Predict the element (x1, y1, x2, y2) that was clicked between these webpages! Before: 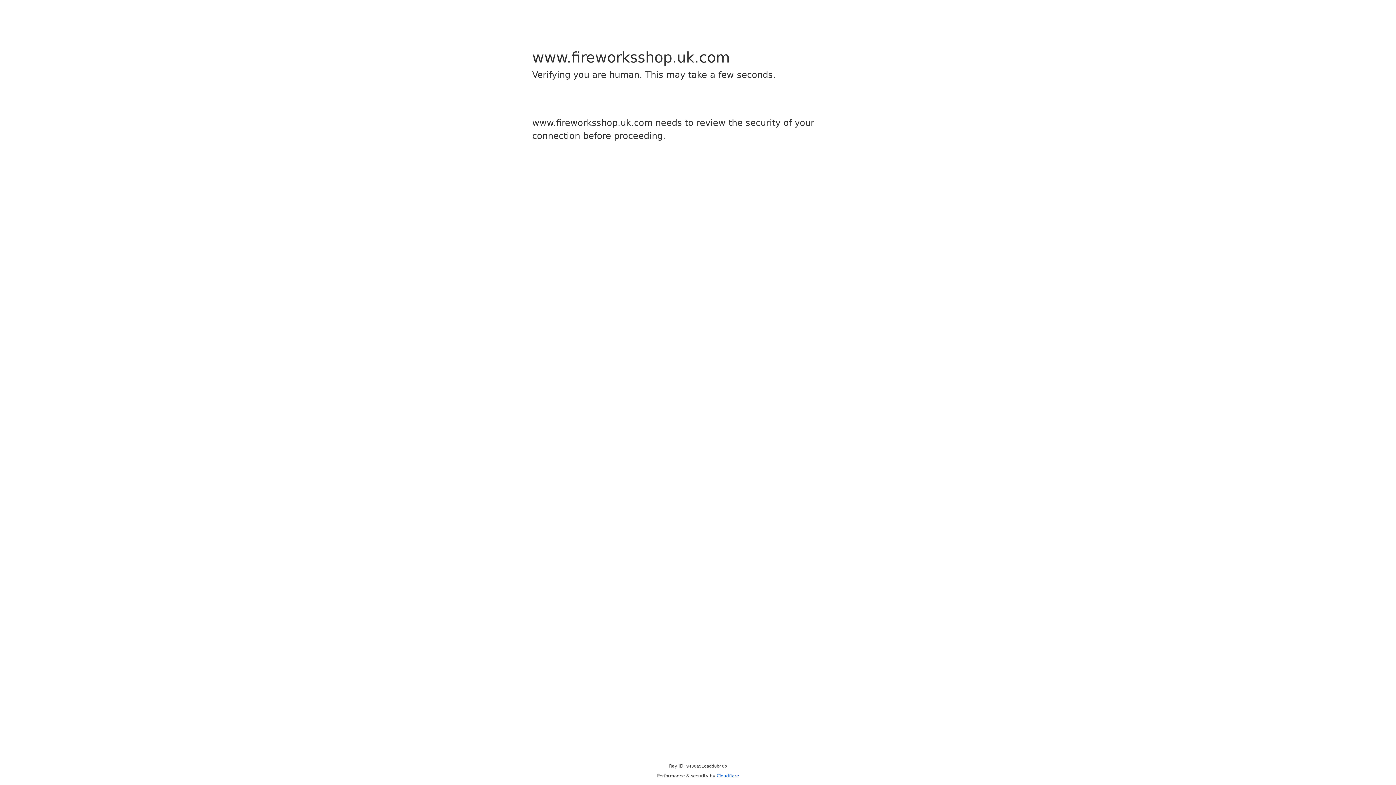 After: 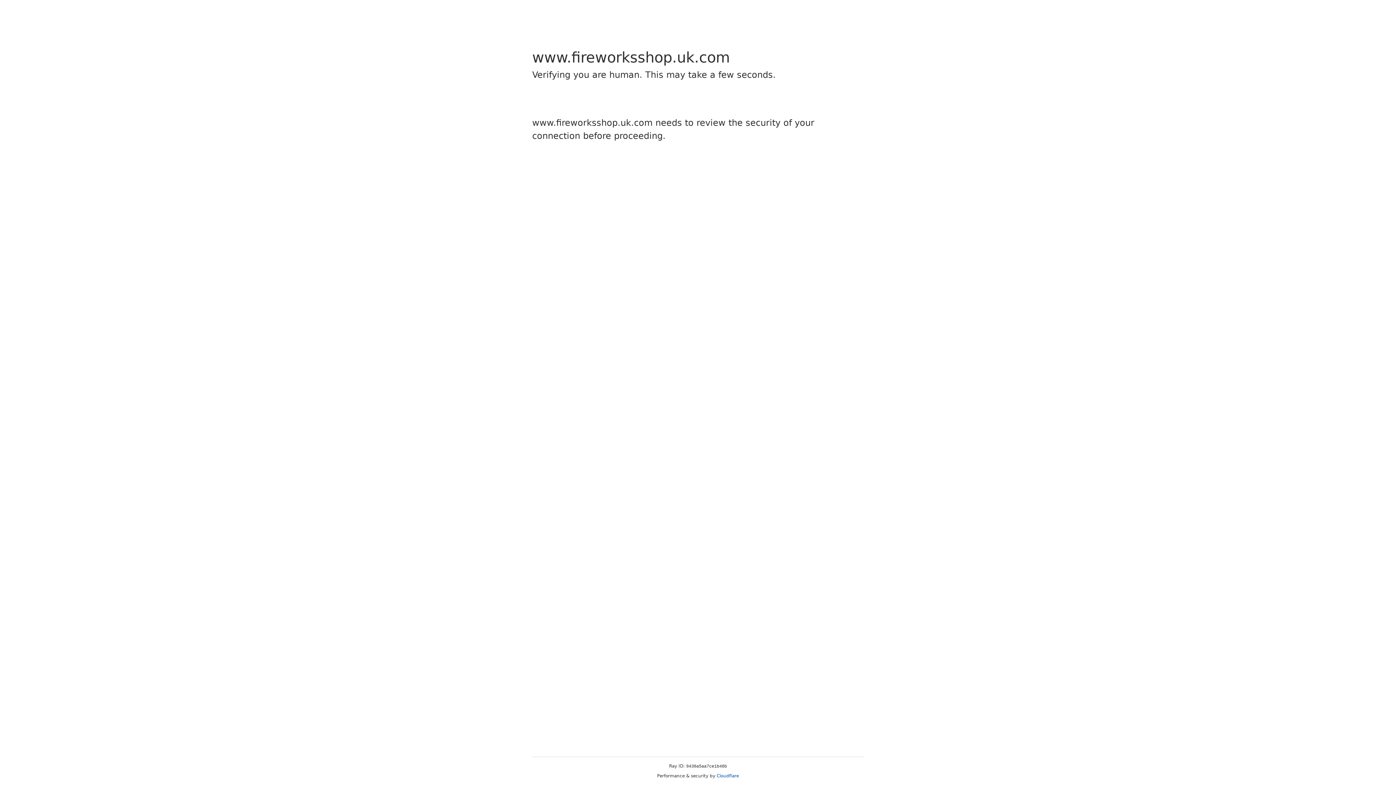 Action: bbox: (716, 773, 739, 778) label: Cloudflare